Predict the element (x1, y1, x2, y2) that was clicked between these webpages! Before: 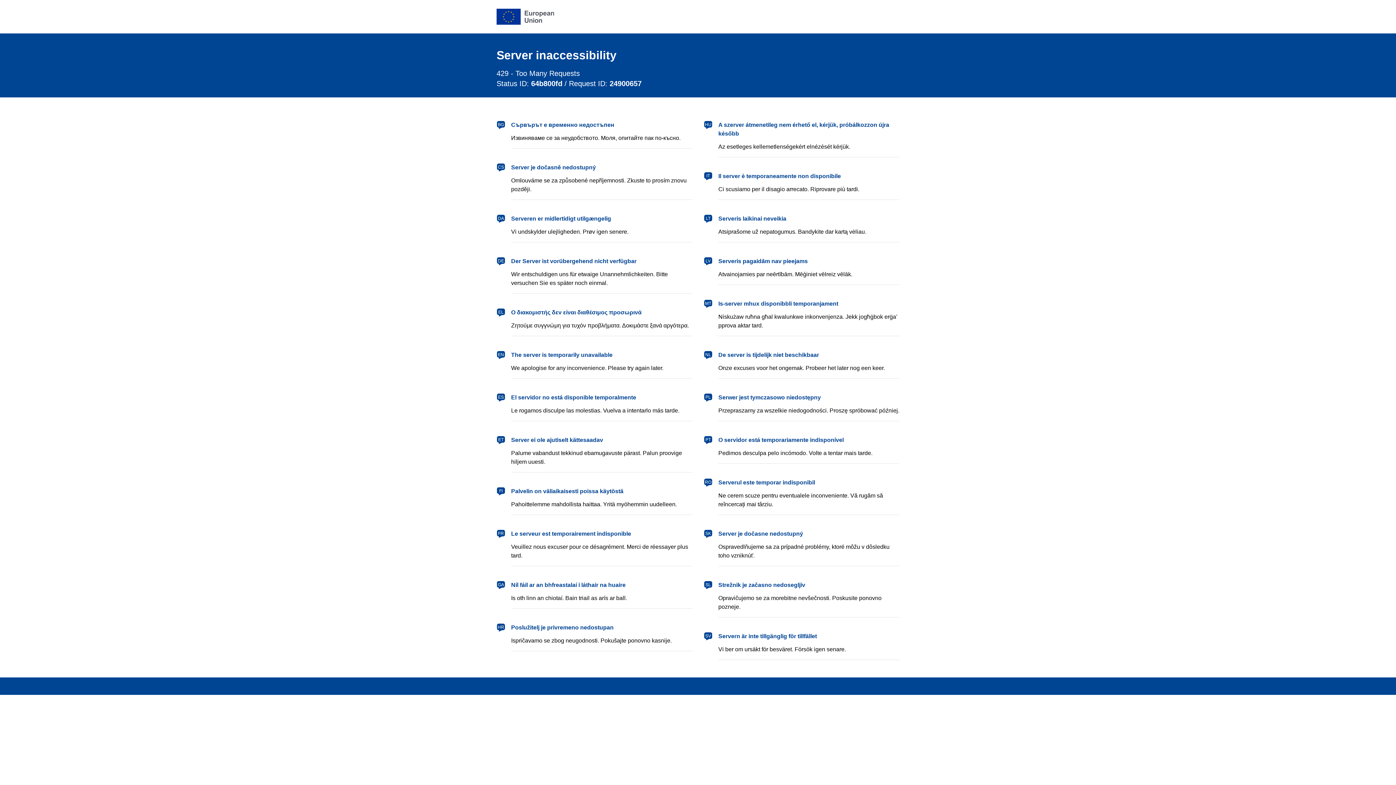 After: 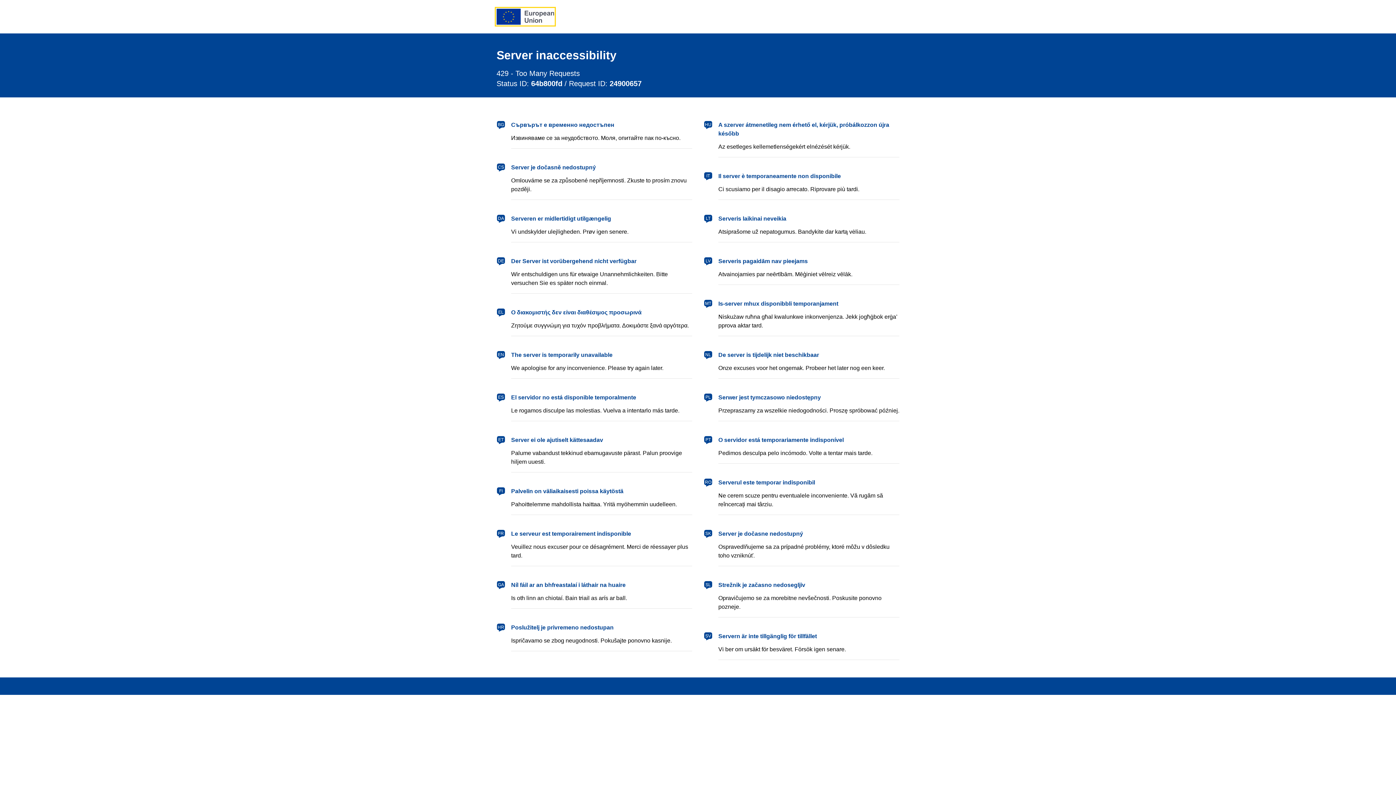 Action: bbox: (496, 8, 554, 24) label: European Union